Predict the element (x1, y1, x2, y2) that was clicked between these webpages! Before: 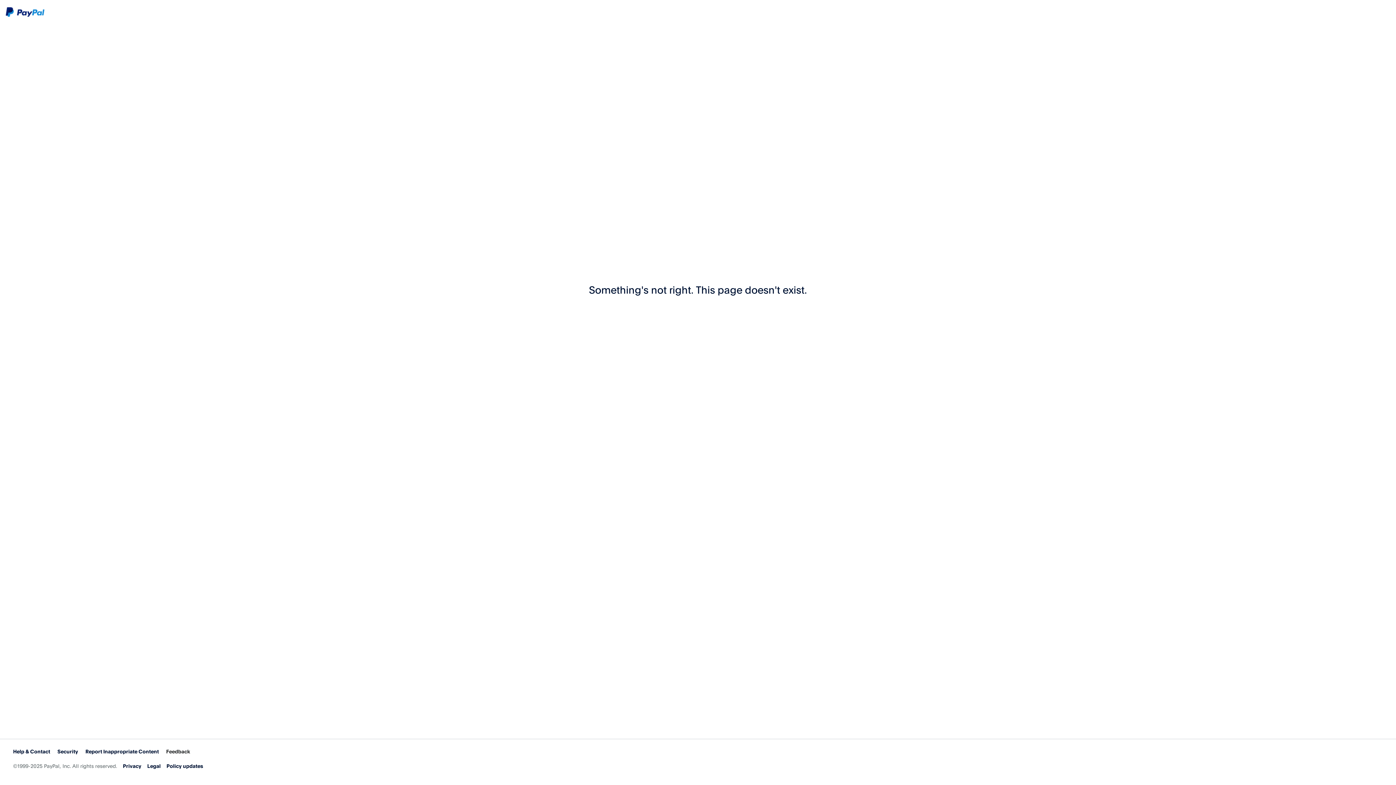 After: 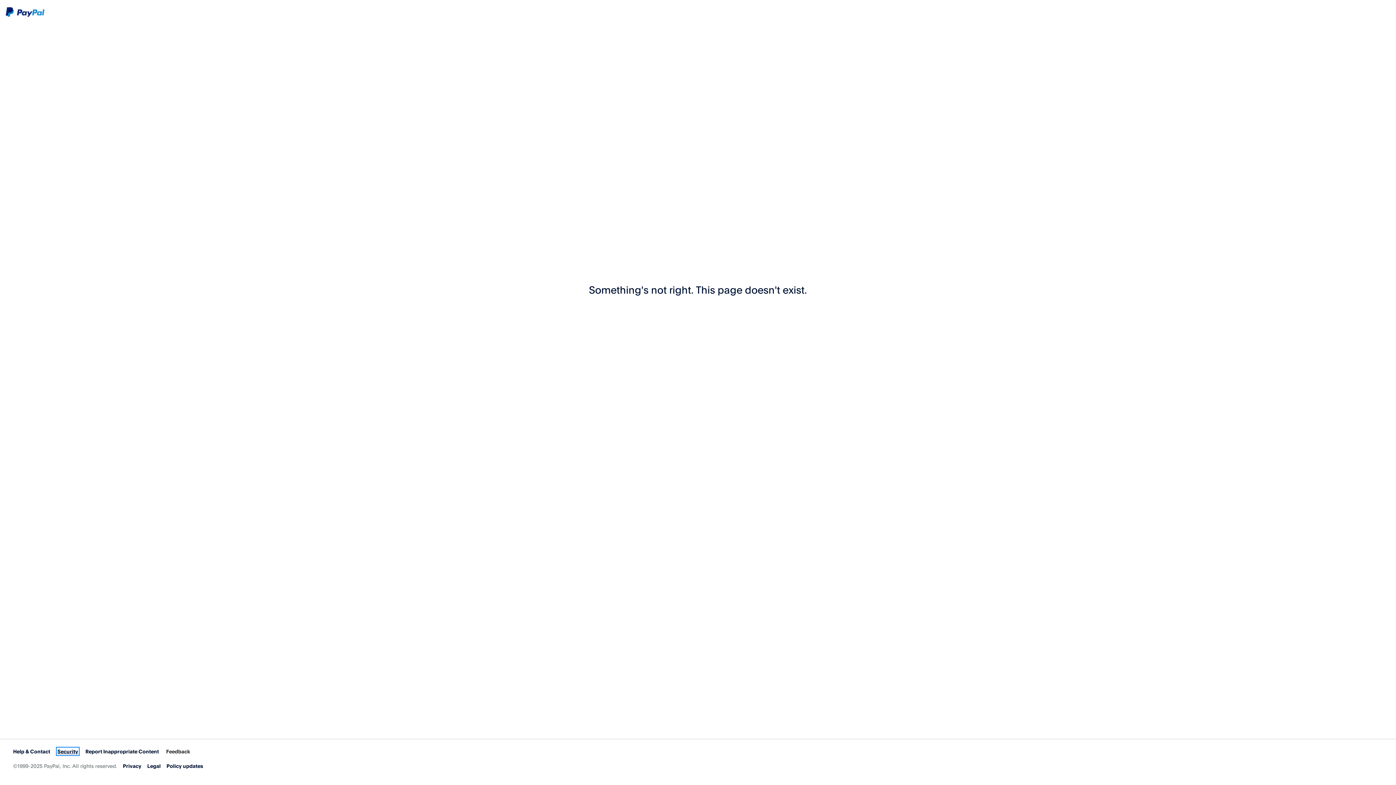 Action: bbox: (57, 748, 78, 754) label: Security